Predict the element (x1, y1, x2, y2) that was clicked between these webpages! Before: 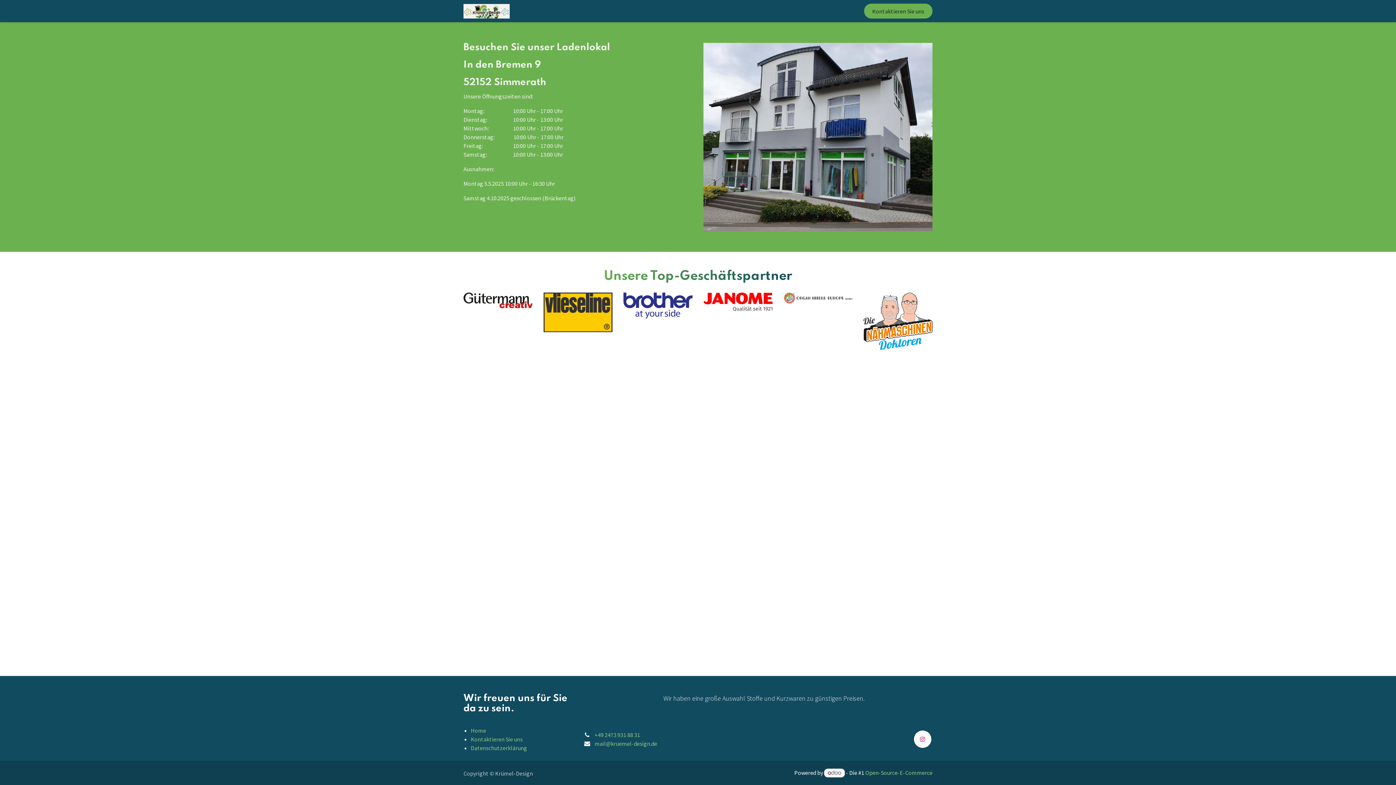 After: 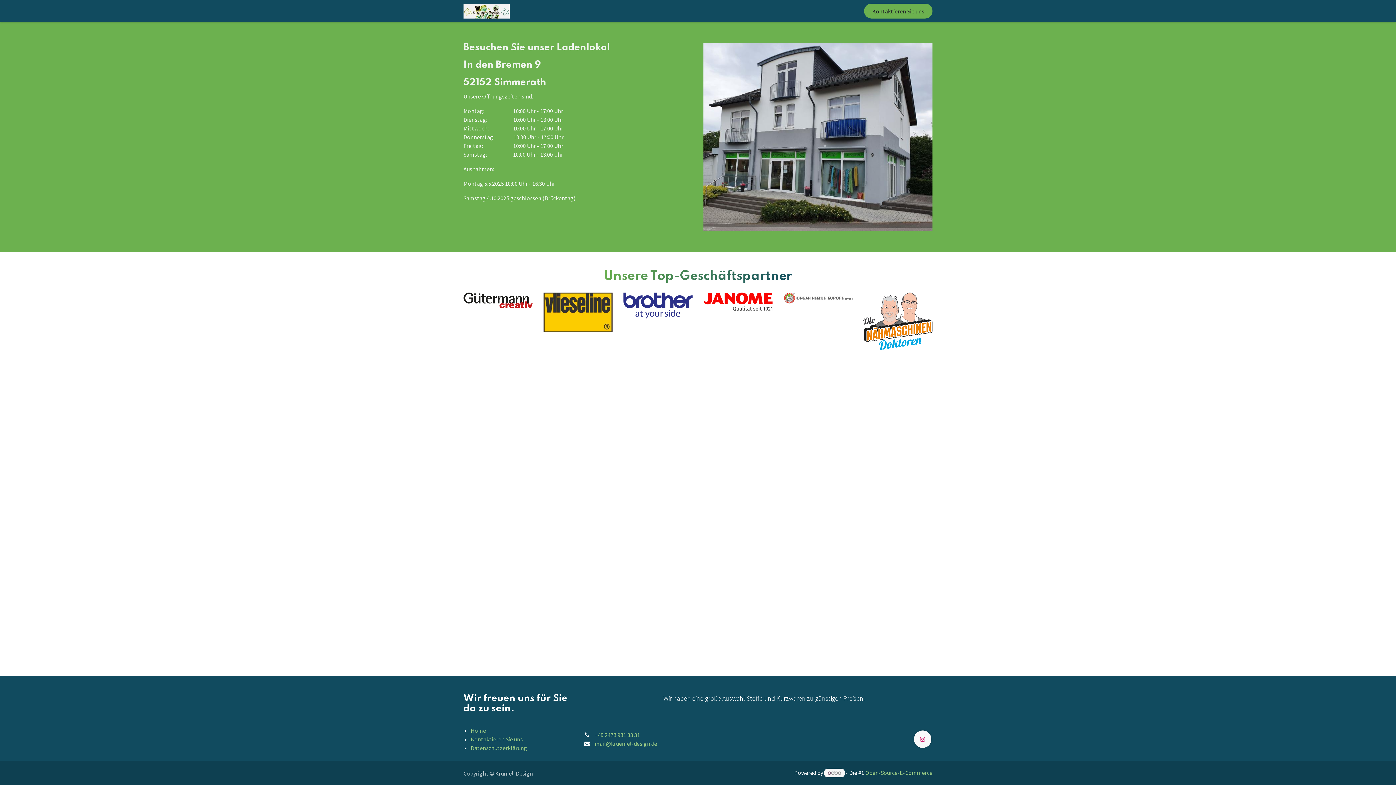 Action: label: Home bbox: (520, 3, 541, 18)